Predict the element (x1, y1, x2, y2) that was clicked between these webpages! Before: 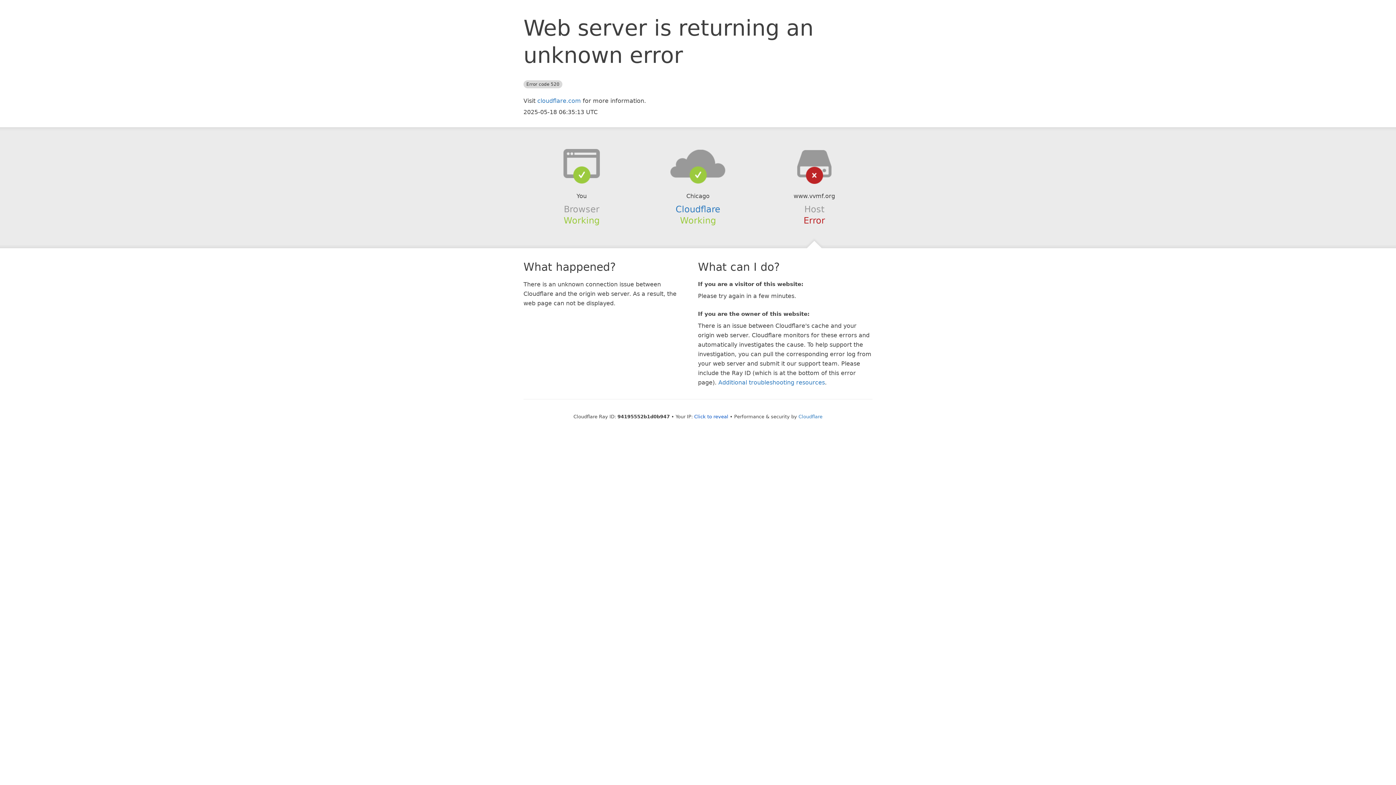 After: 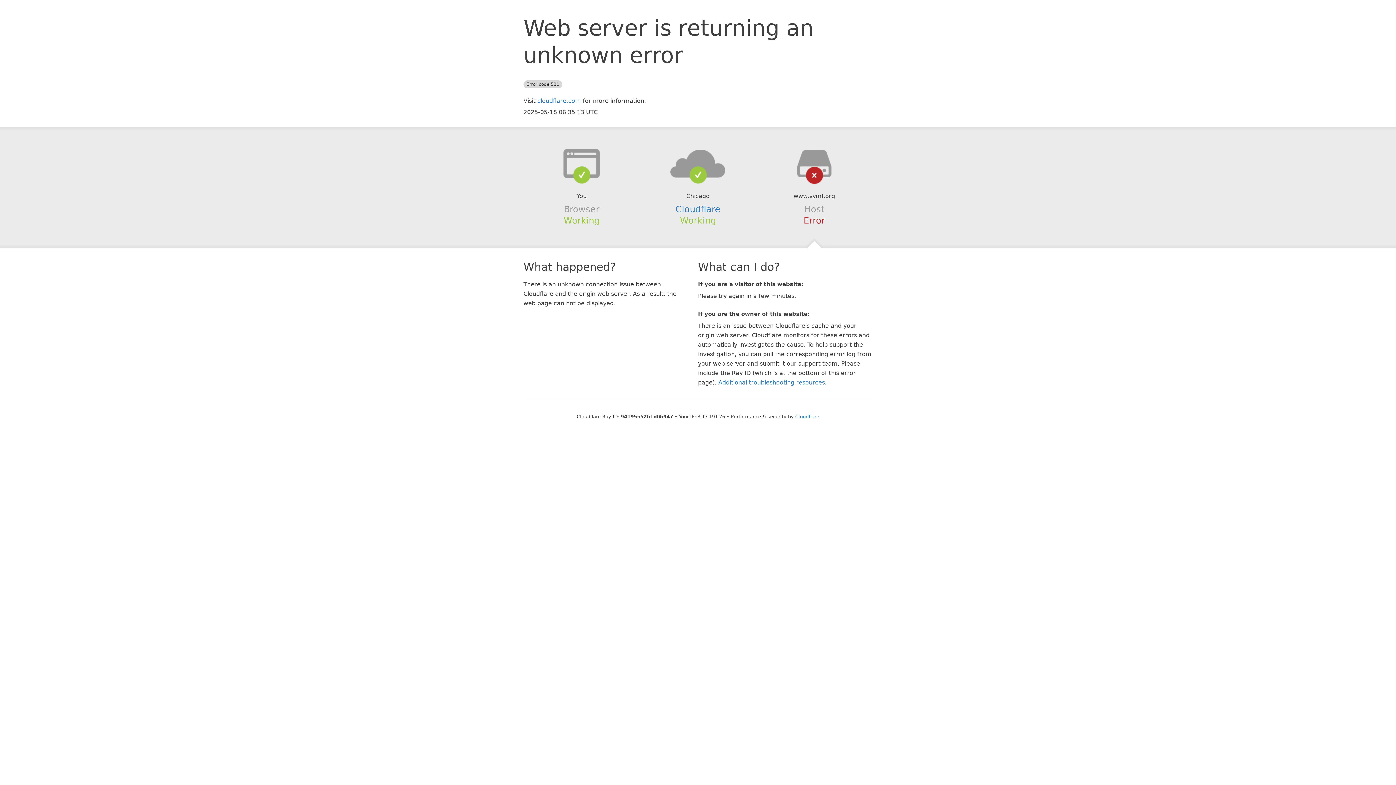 Action: bbox: (694, 414, 728, 419) label: Click to reveal